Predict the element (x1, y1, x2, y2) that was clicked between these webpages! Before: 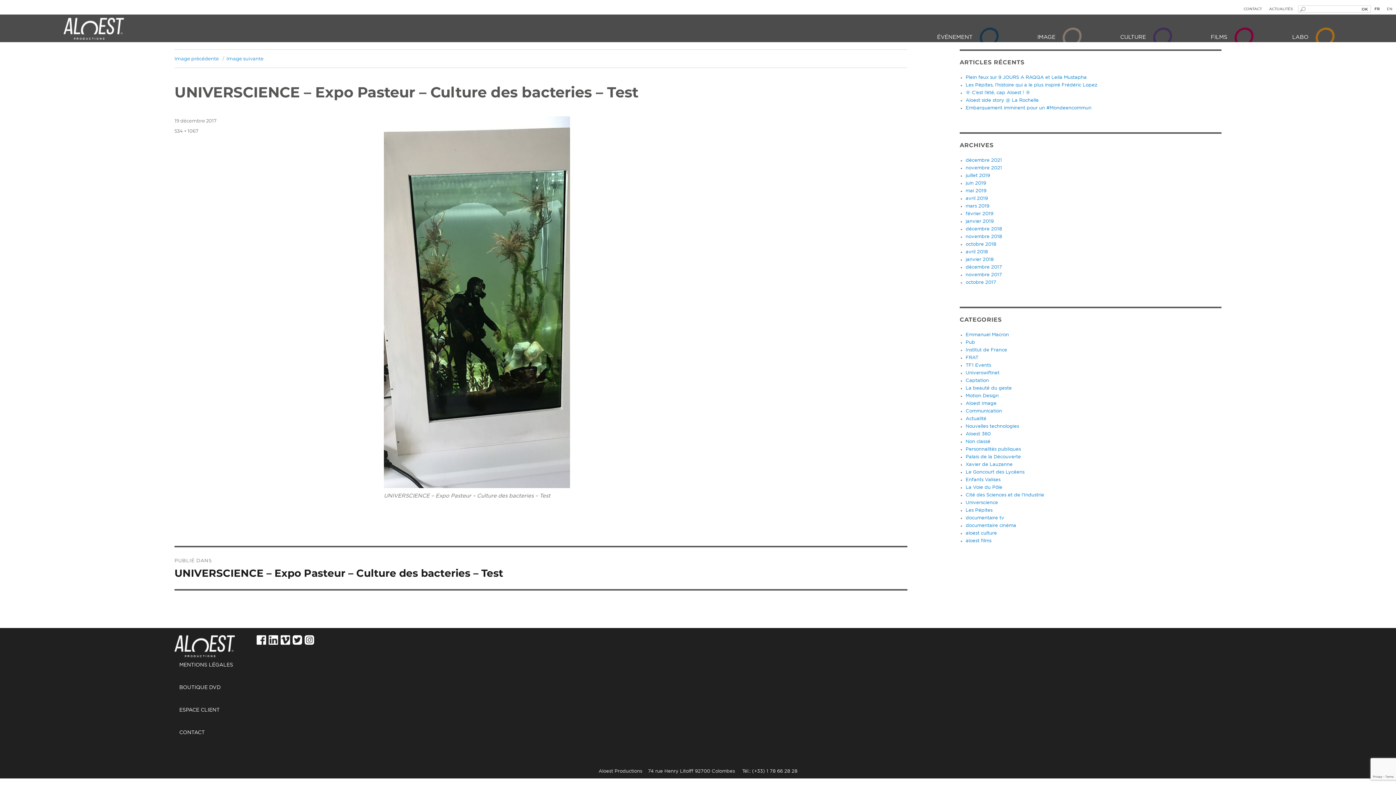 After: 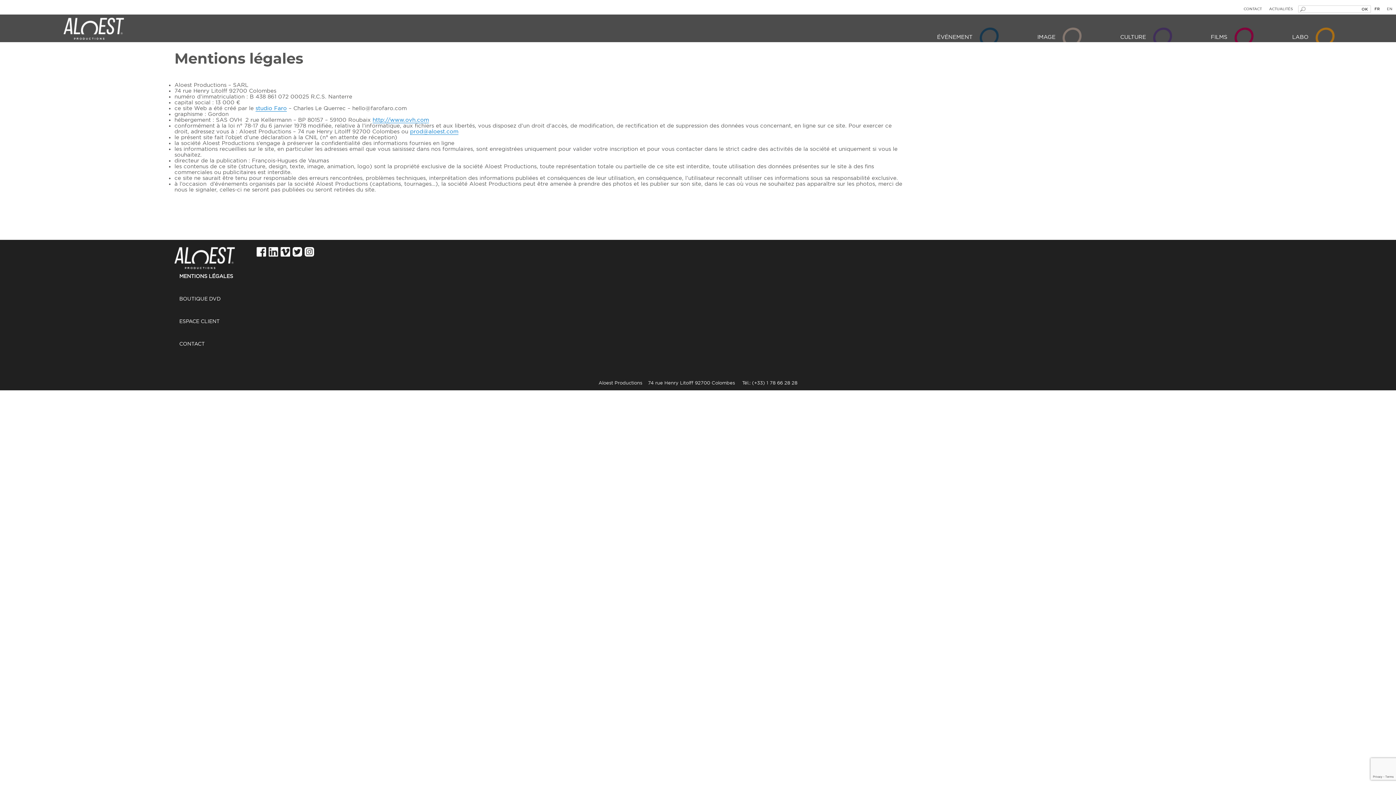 Action: bbox: (174, 658, 237, 671) label: MENTIONS LÉGALES